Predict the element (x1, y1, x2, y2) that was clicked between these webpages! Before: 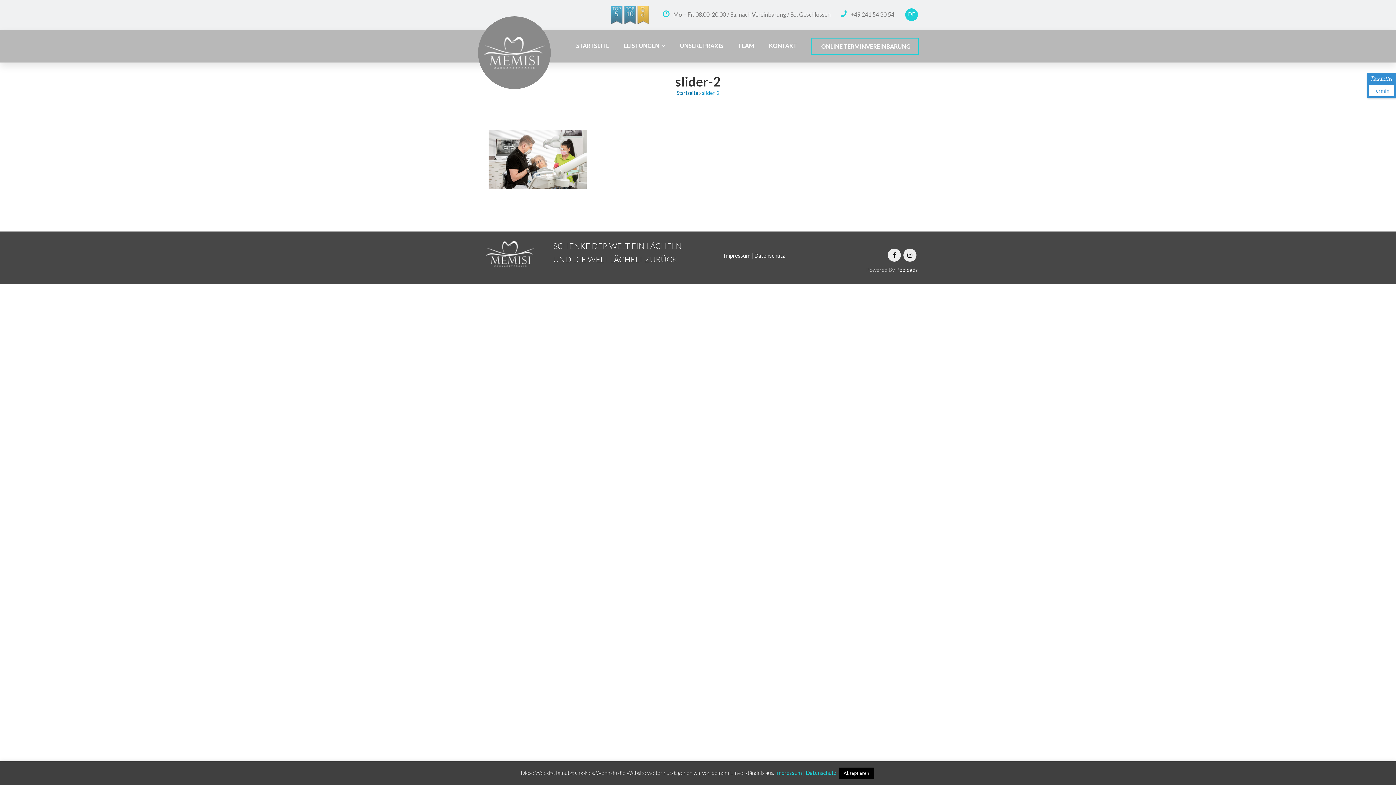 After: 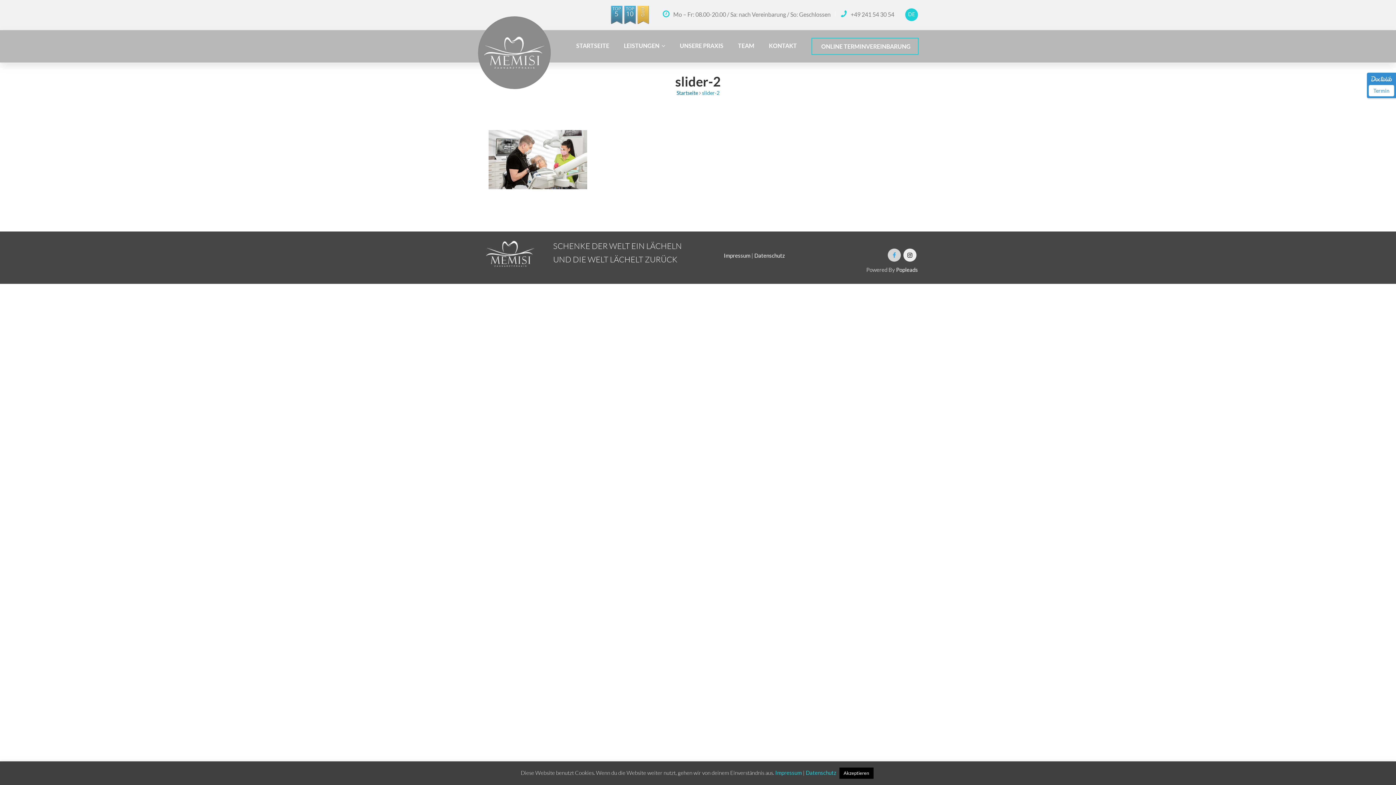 Action: bbox: (887, 248, 901, 261)